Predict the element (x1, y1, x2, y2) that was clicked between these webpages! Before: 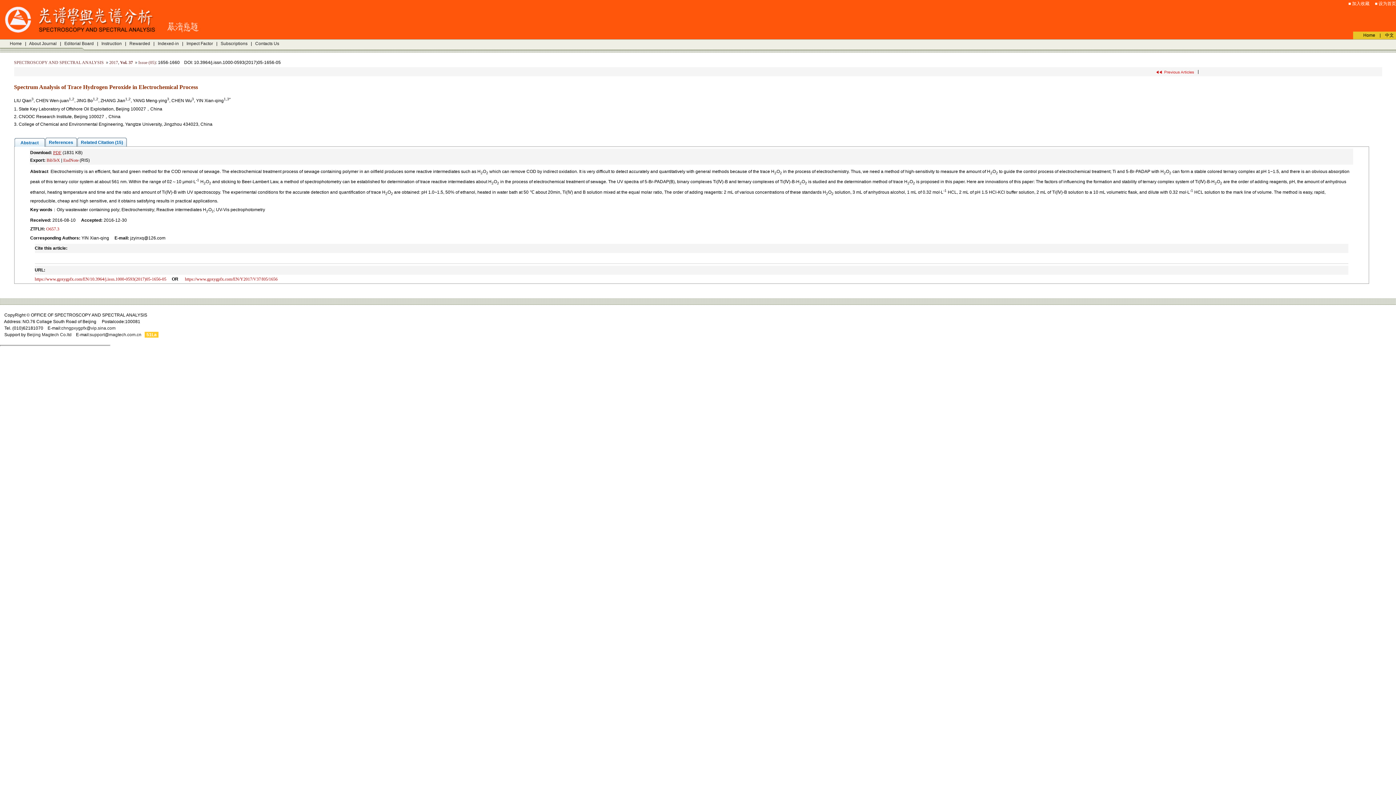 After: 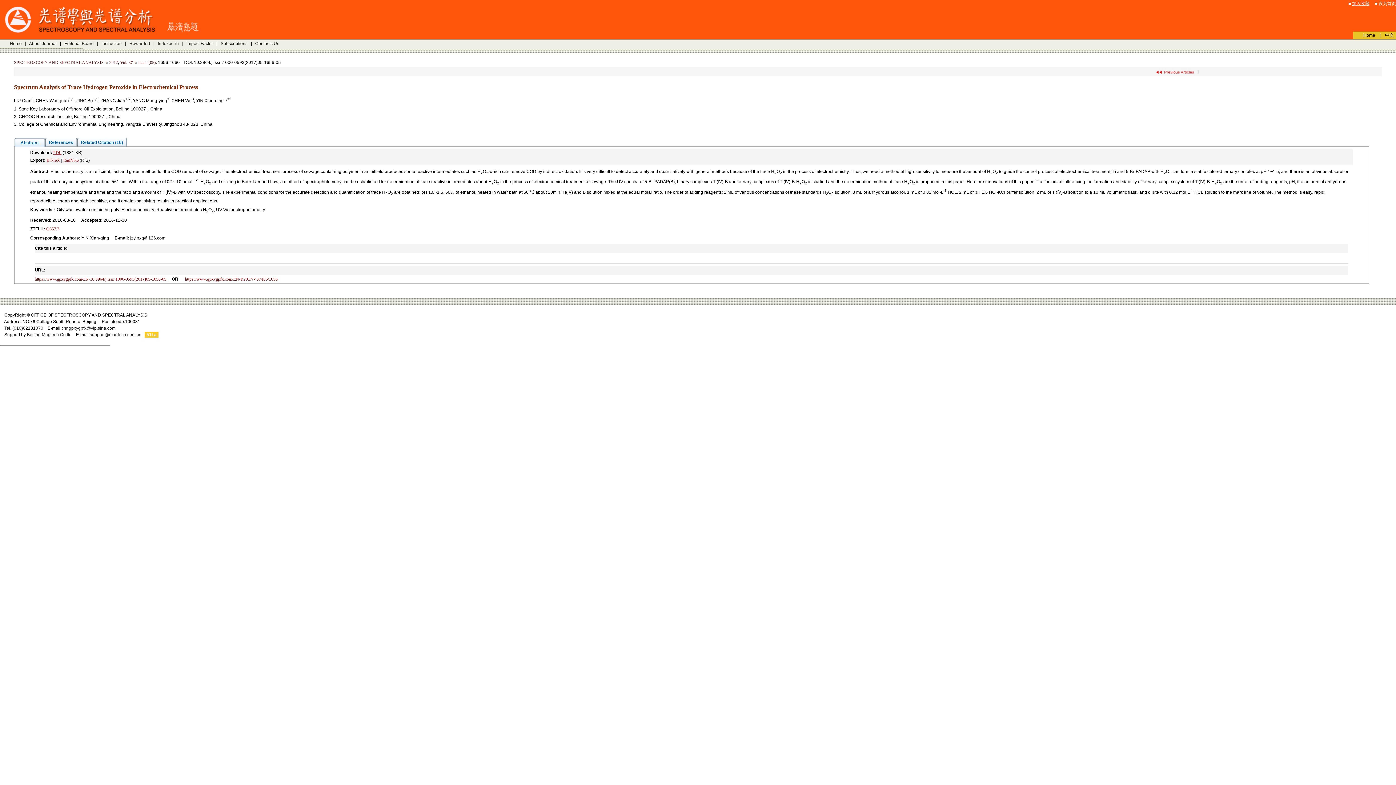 Action: bbox: (1352, 1, 1369, 6) label: 加入收藏